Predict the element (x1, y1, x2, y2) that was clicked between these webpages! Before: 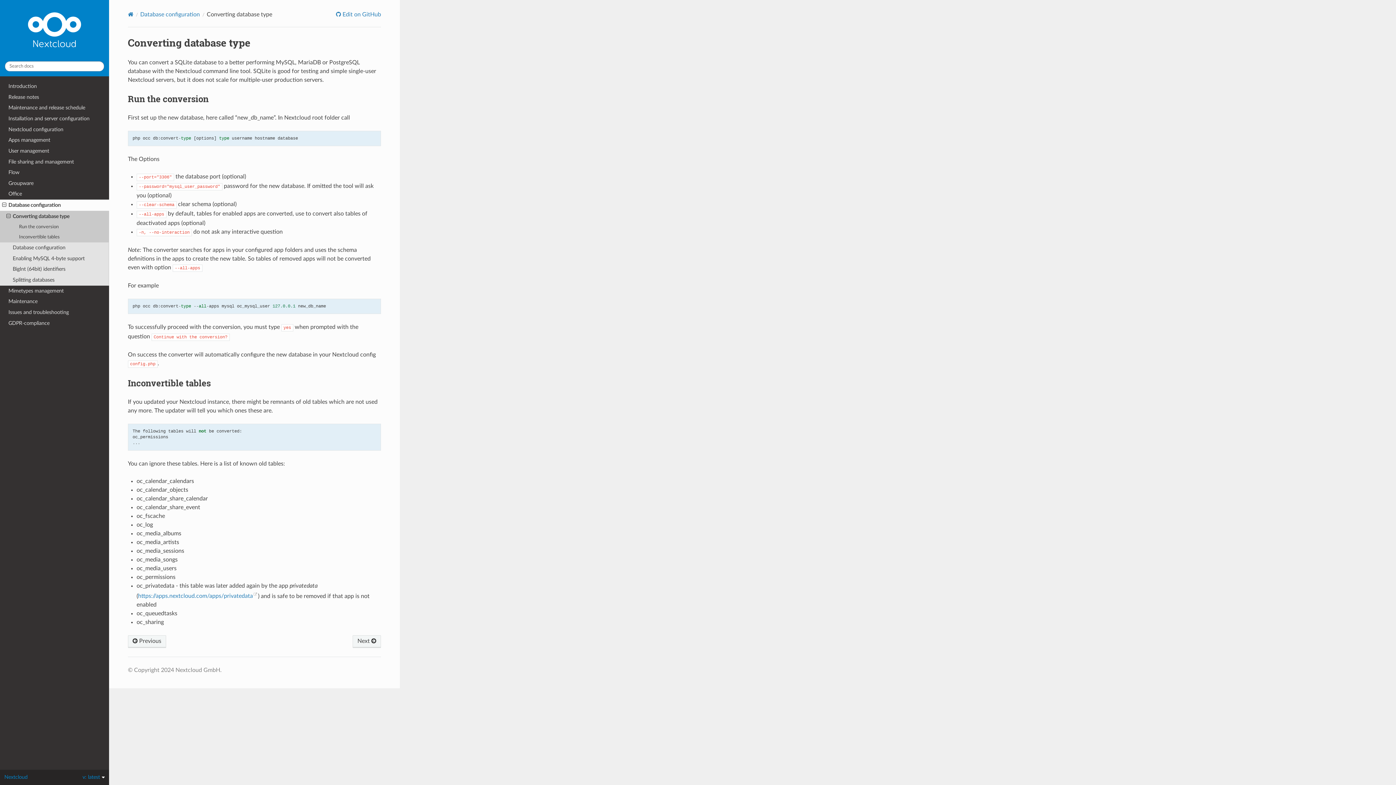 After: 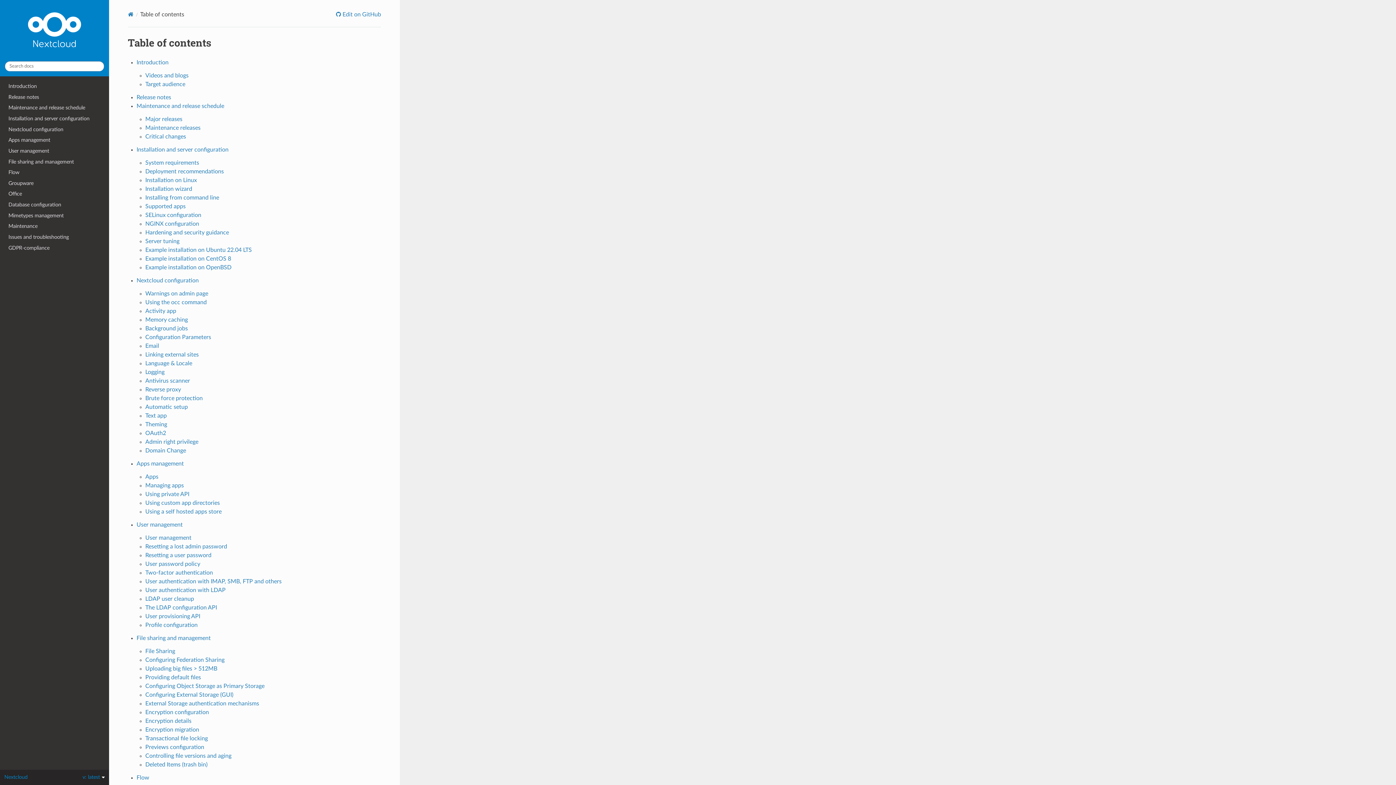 Action: label: Home bbox: (127, 11, 133, 17)